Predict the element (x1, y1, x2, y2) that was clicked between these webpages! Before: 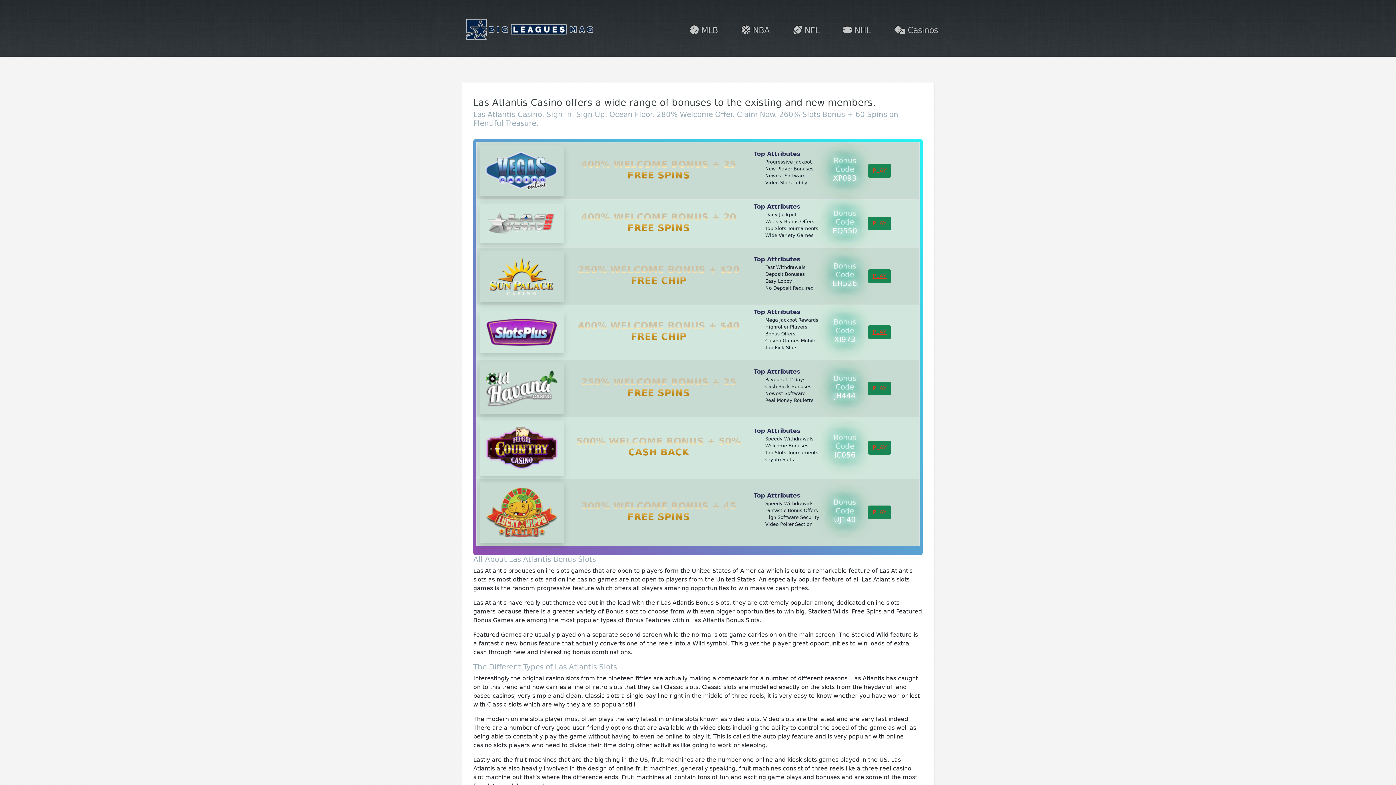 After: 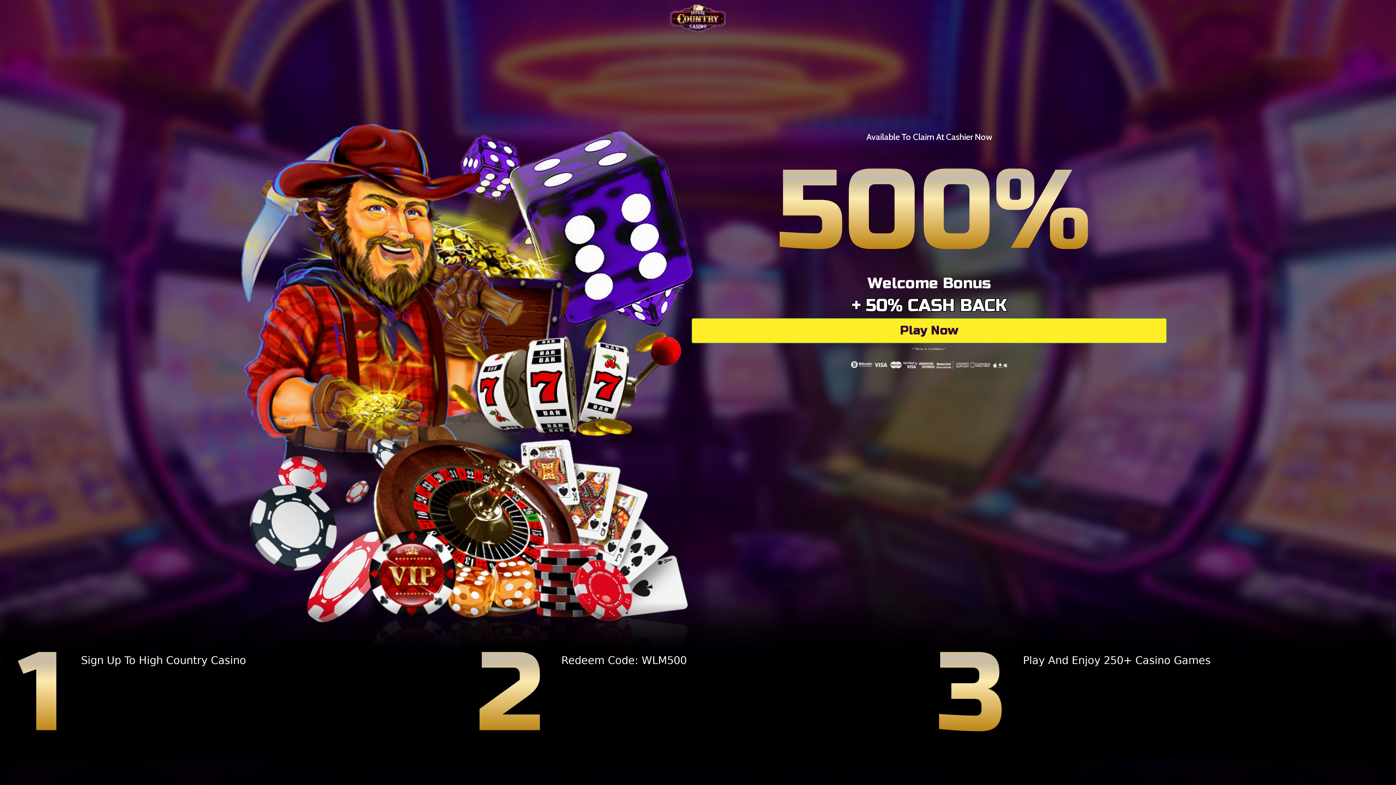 Action: bbox: (872, 444, 886, 451) label: PLAY